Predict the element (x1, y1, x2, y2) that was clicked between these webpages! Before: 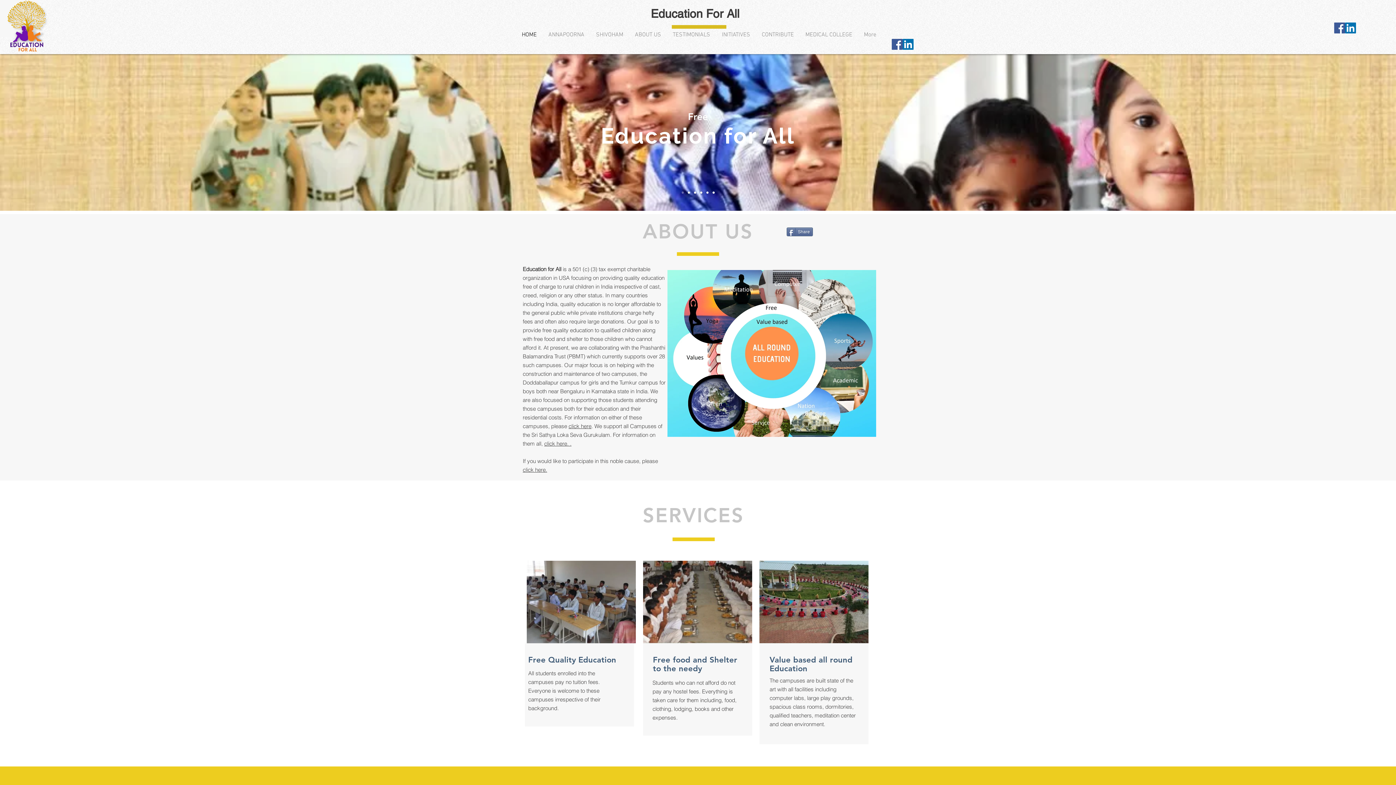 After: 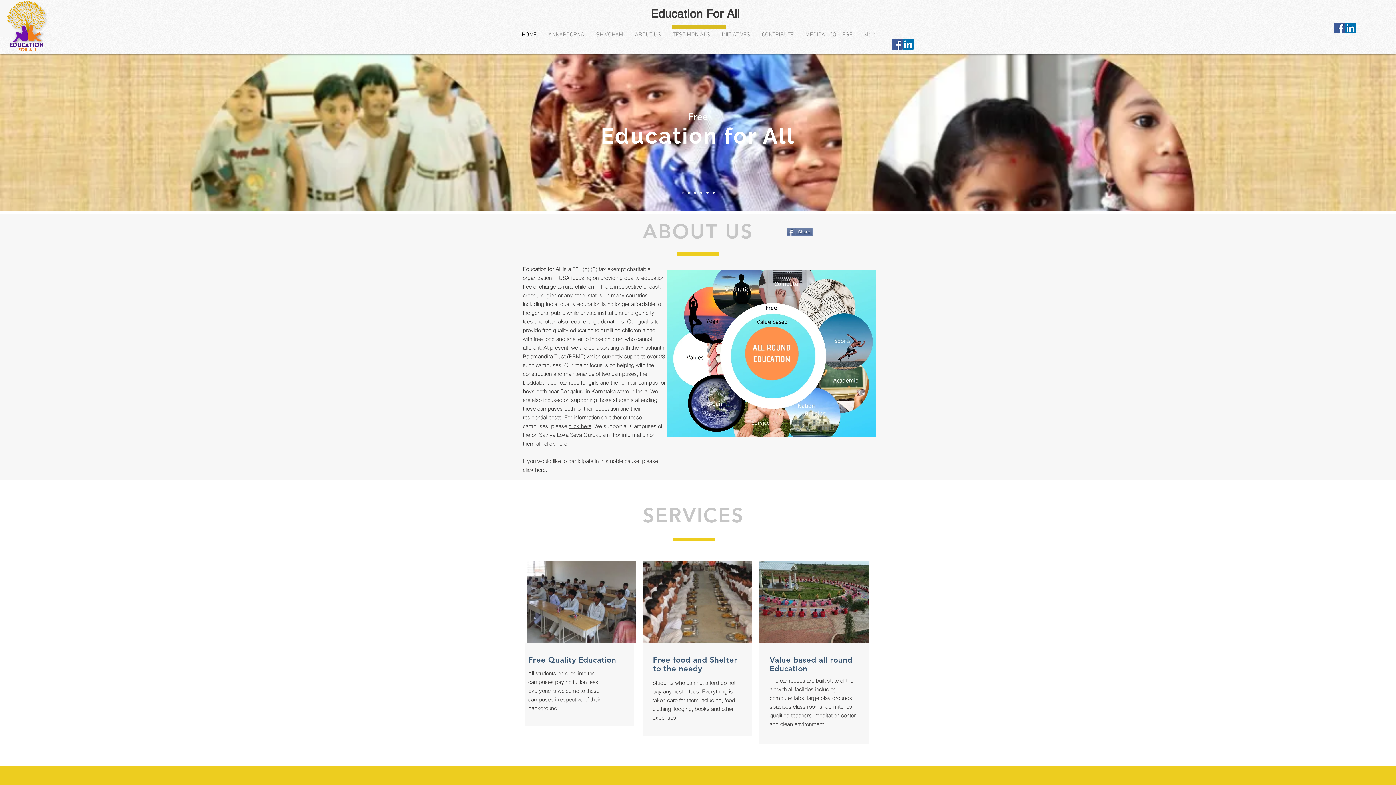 Action: label: ABOUT US bbox: (628, 28, 666, 41)